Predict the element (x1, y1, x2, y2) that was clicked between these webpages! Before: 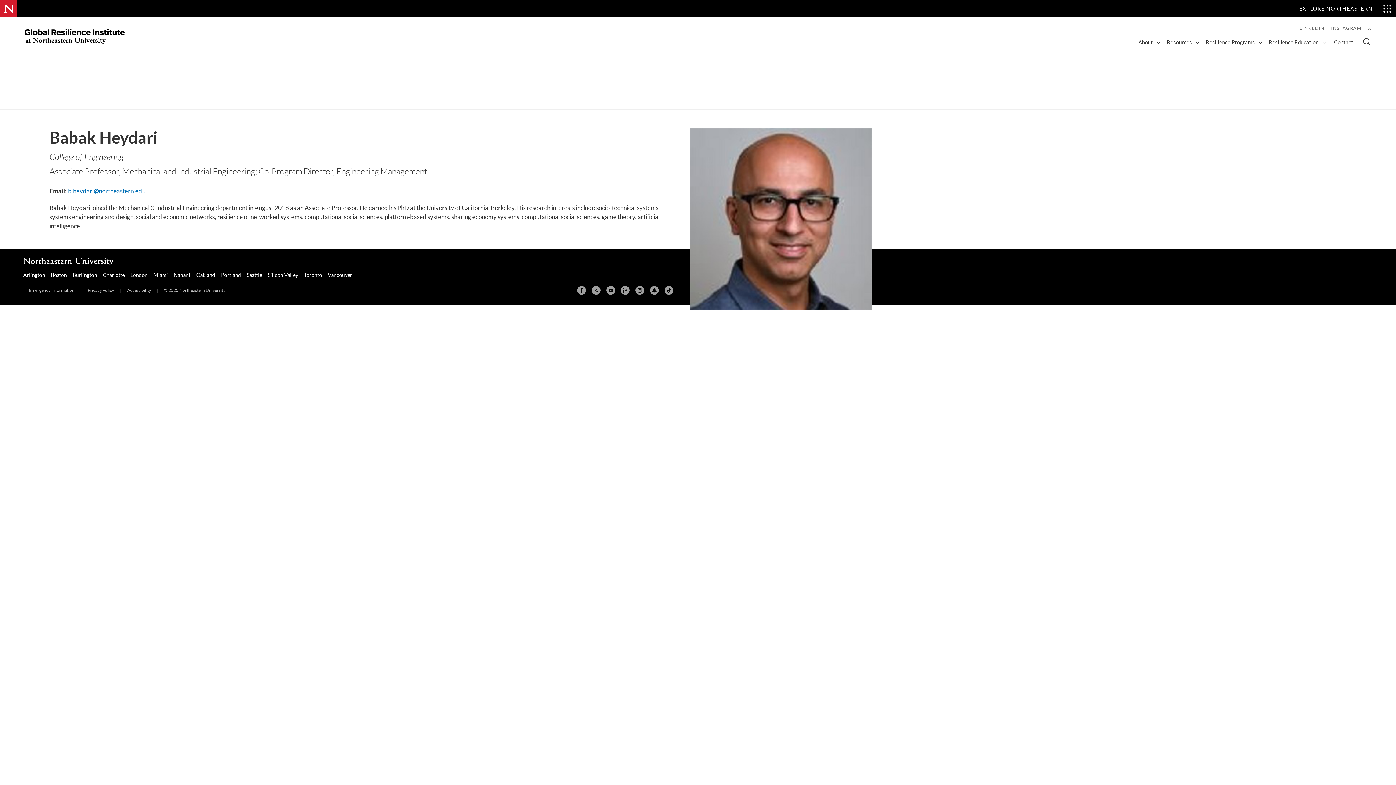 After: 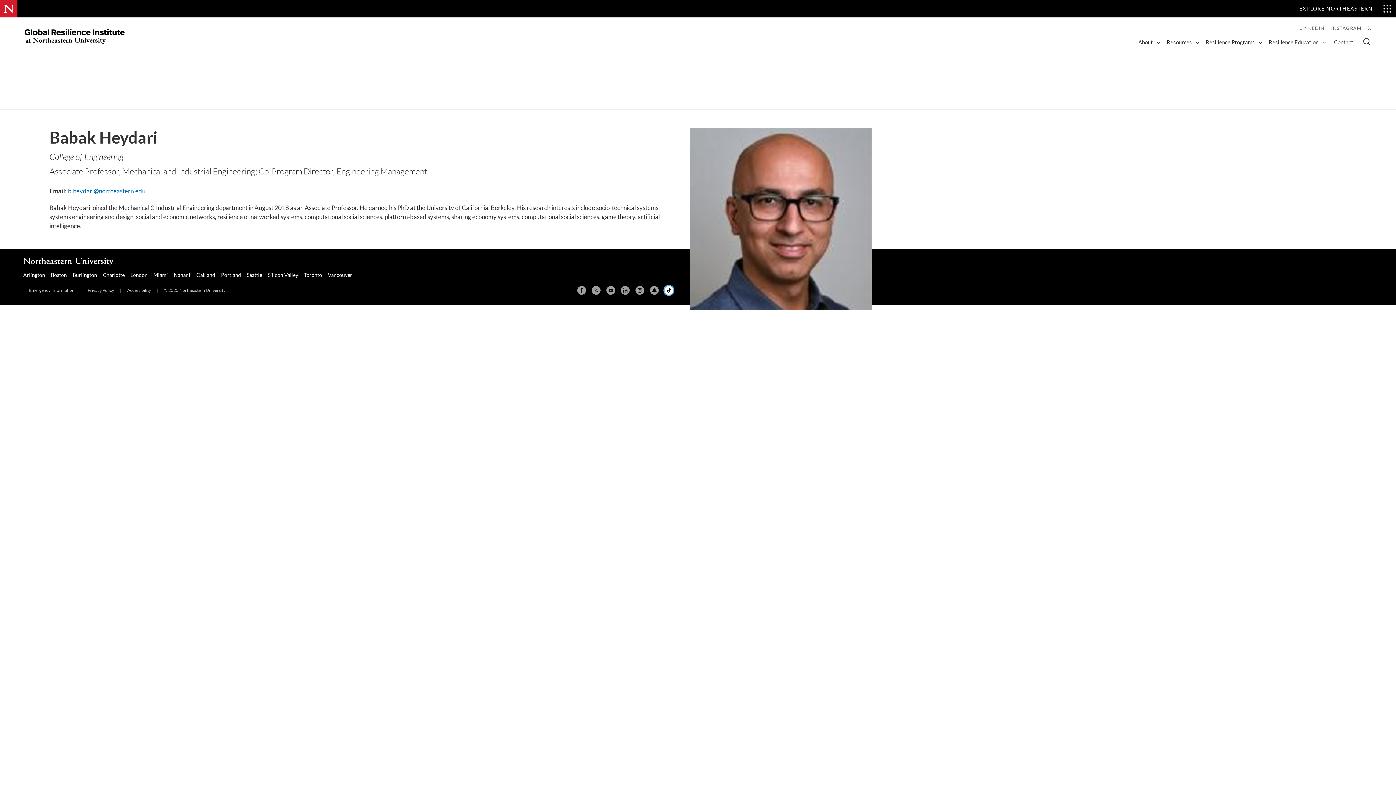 Action: label: TikTok bbox: (664, 286, 673, 294)